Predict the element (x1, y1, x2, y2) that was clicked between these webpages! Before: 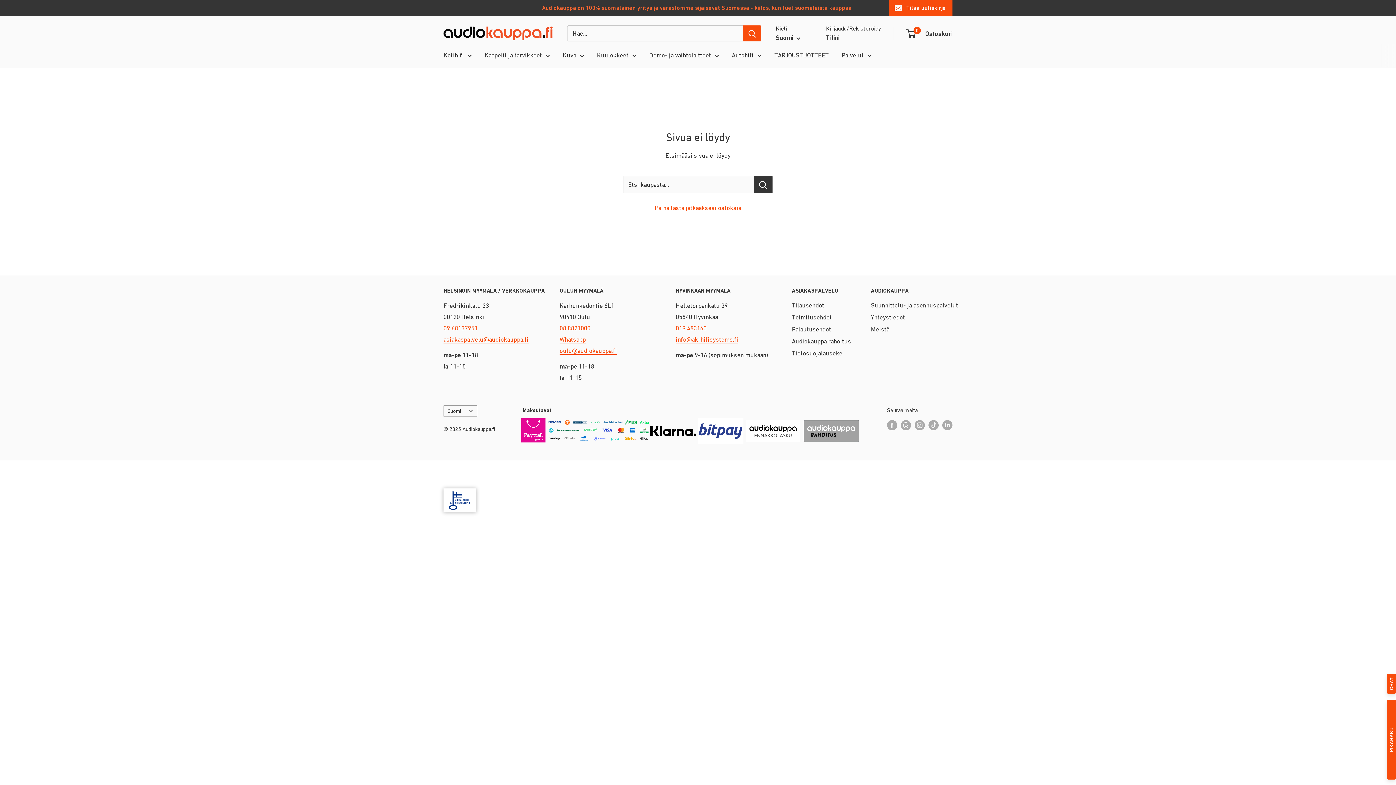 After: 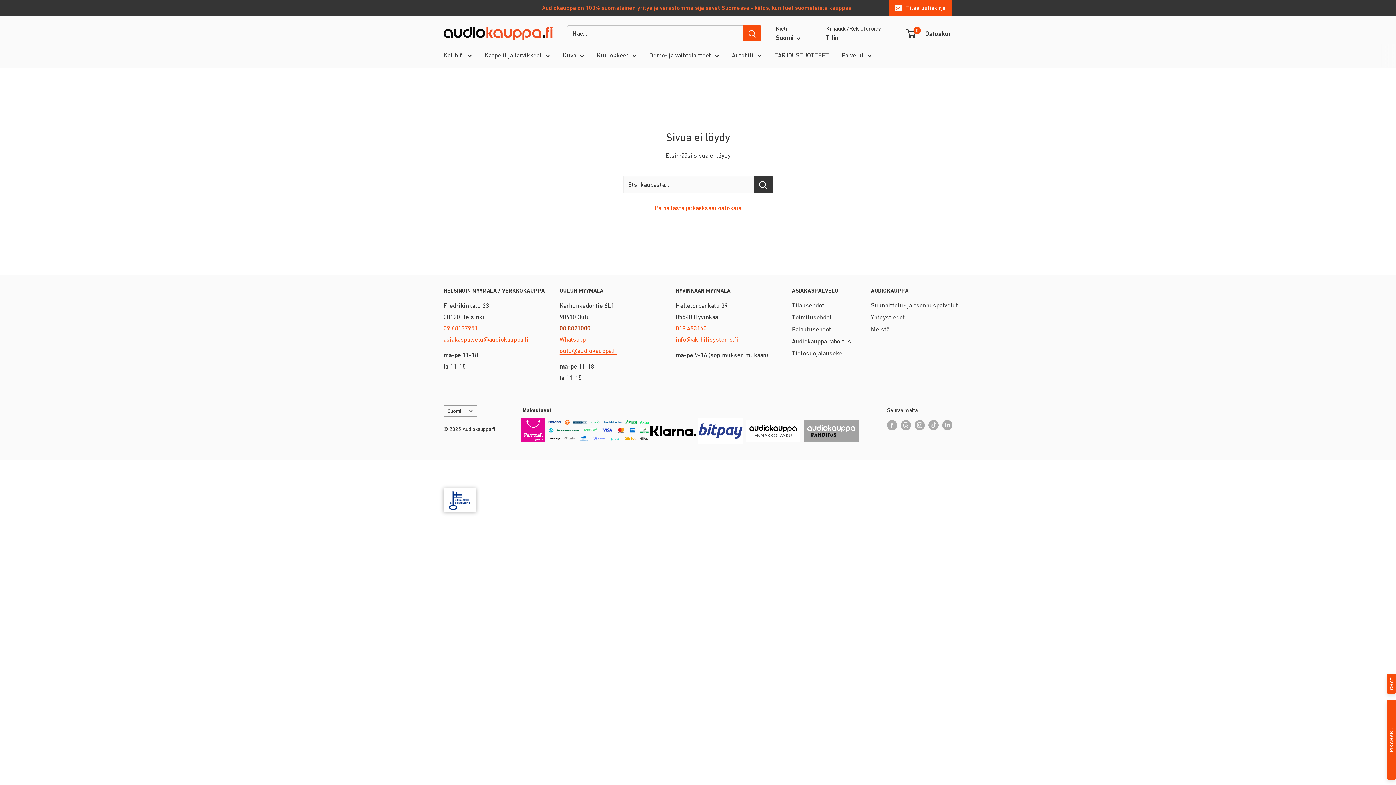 Action: label: 08 8821000 bbox: (559, 324, 590, 331)